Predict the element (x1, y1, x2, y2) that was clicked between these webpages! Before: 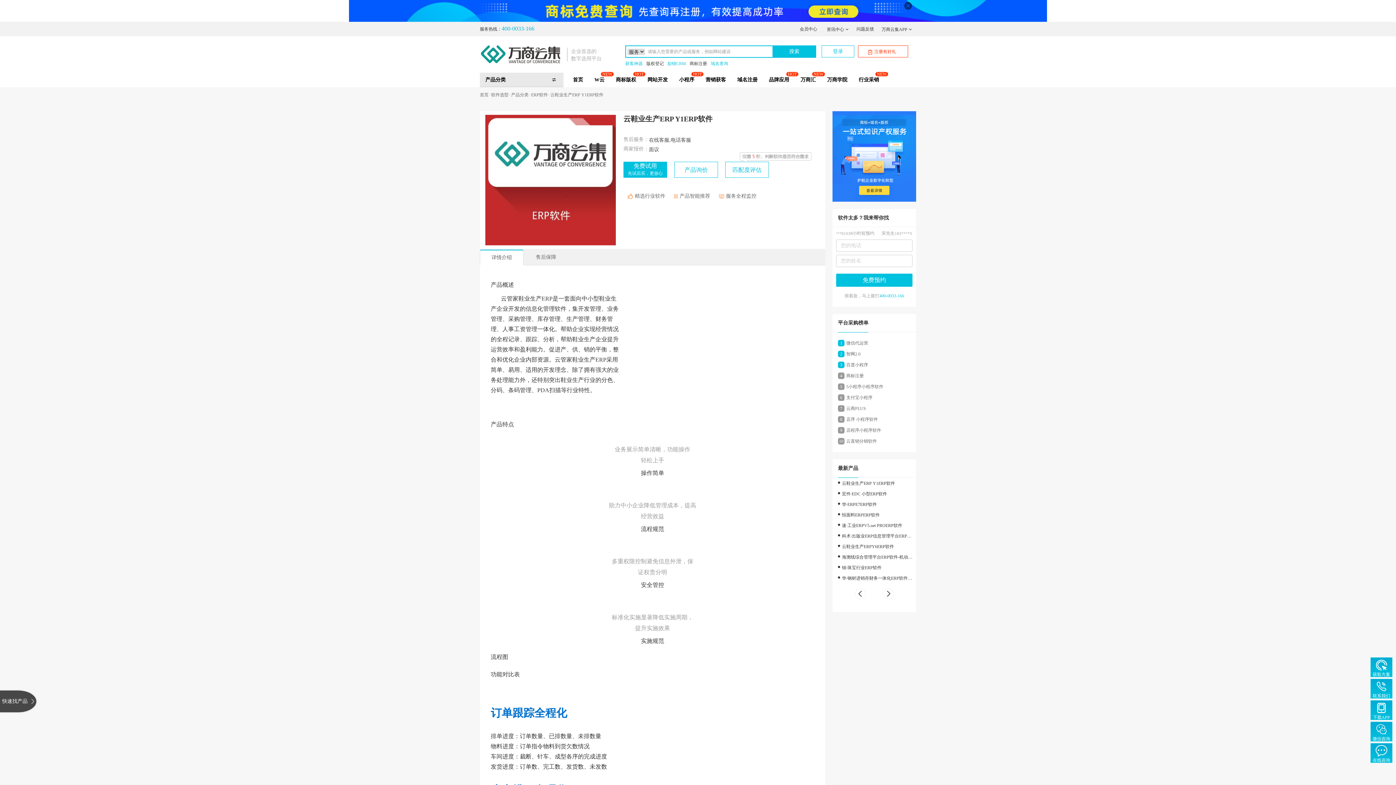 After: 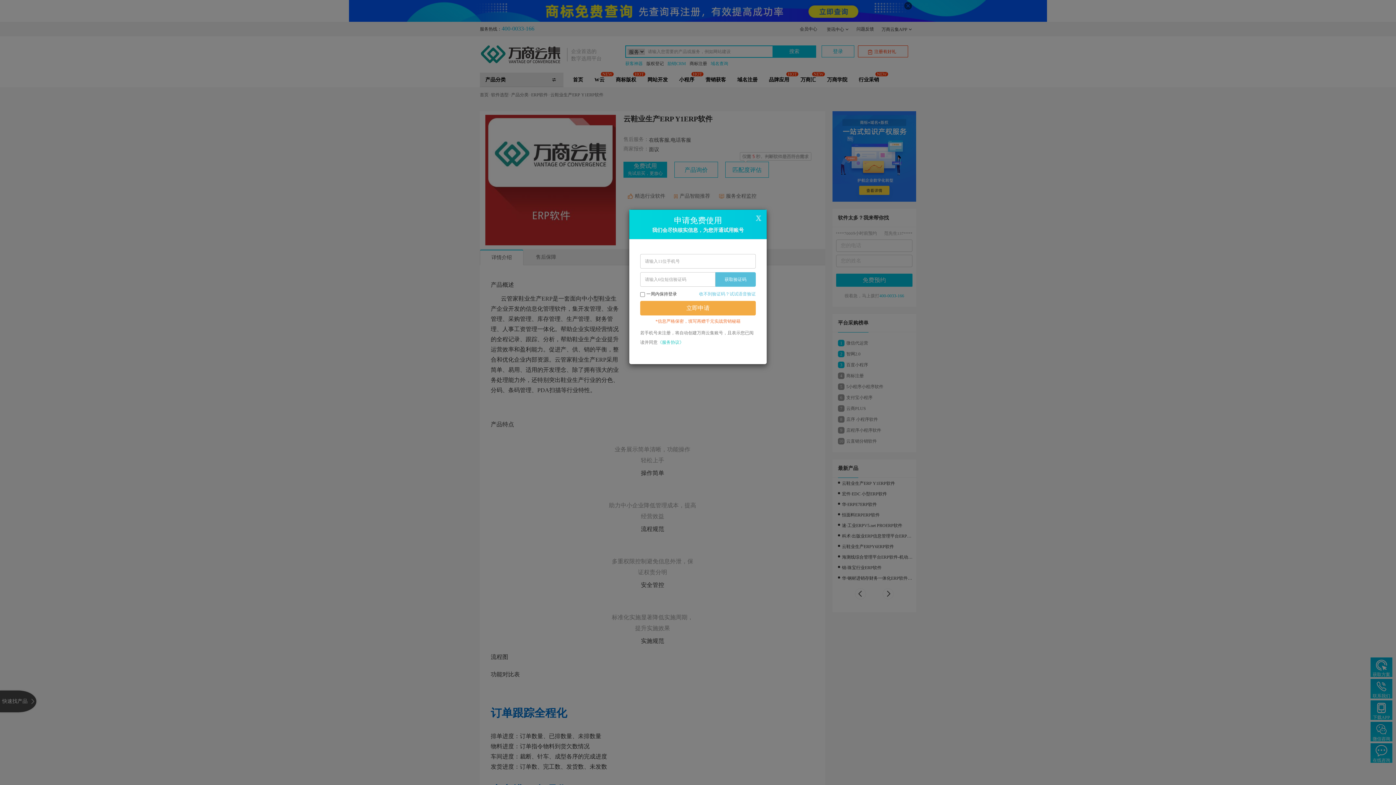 Action: label: 免费试用
先试后买，更放心 bbox: (623, 161, 667, 177)